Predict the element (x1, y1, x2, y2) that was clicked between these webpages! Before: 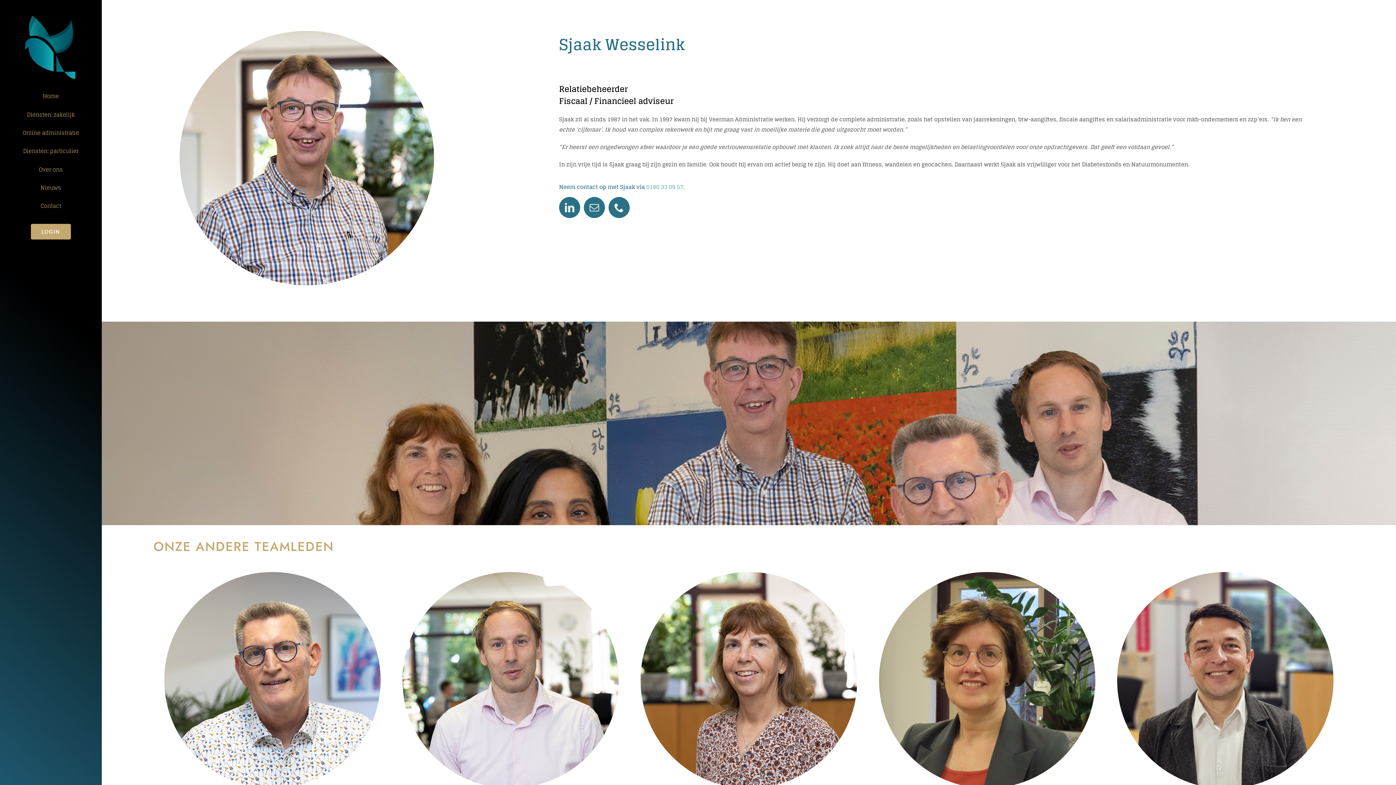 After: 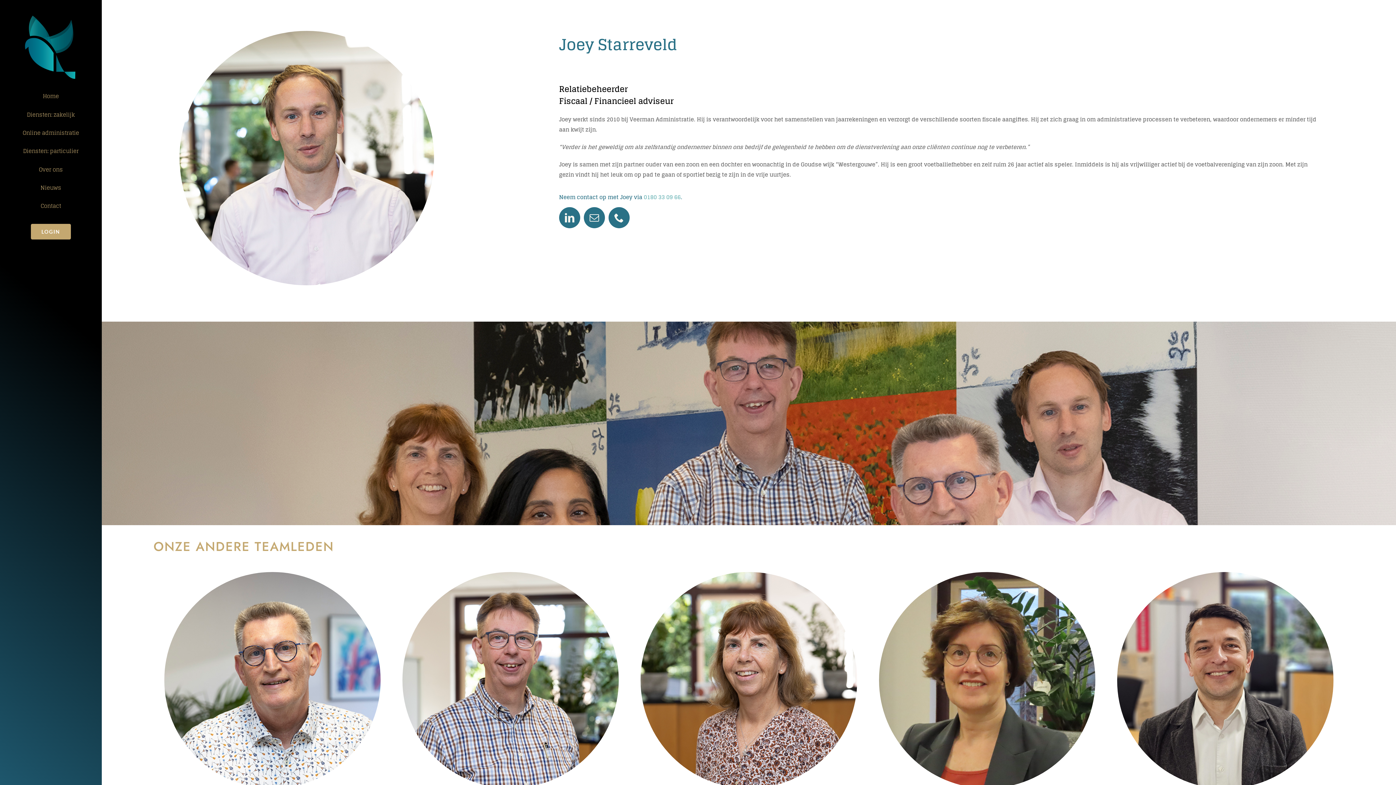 Action: bbox: (402, 570, 619, 580)